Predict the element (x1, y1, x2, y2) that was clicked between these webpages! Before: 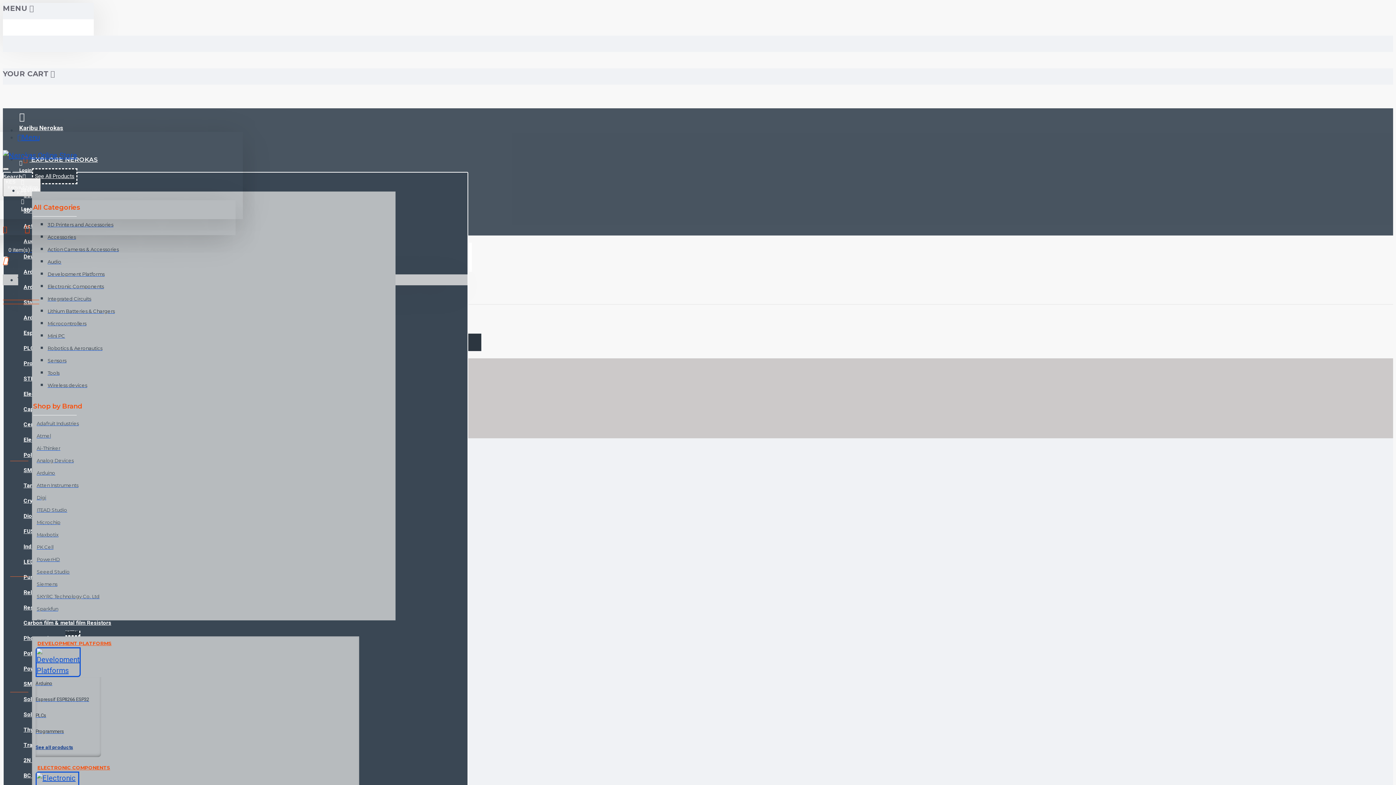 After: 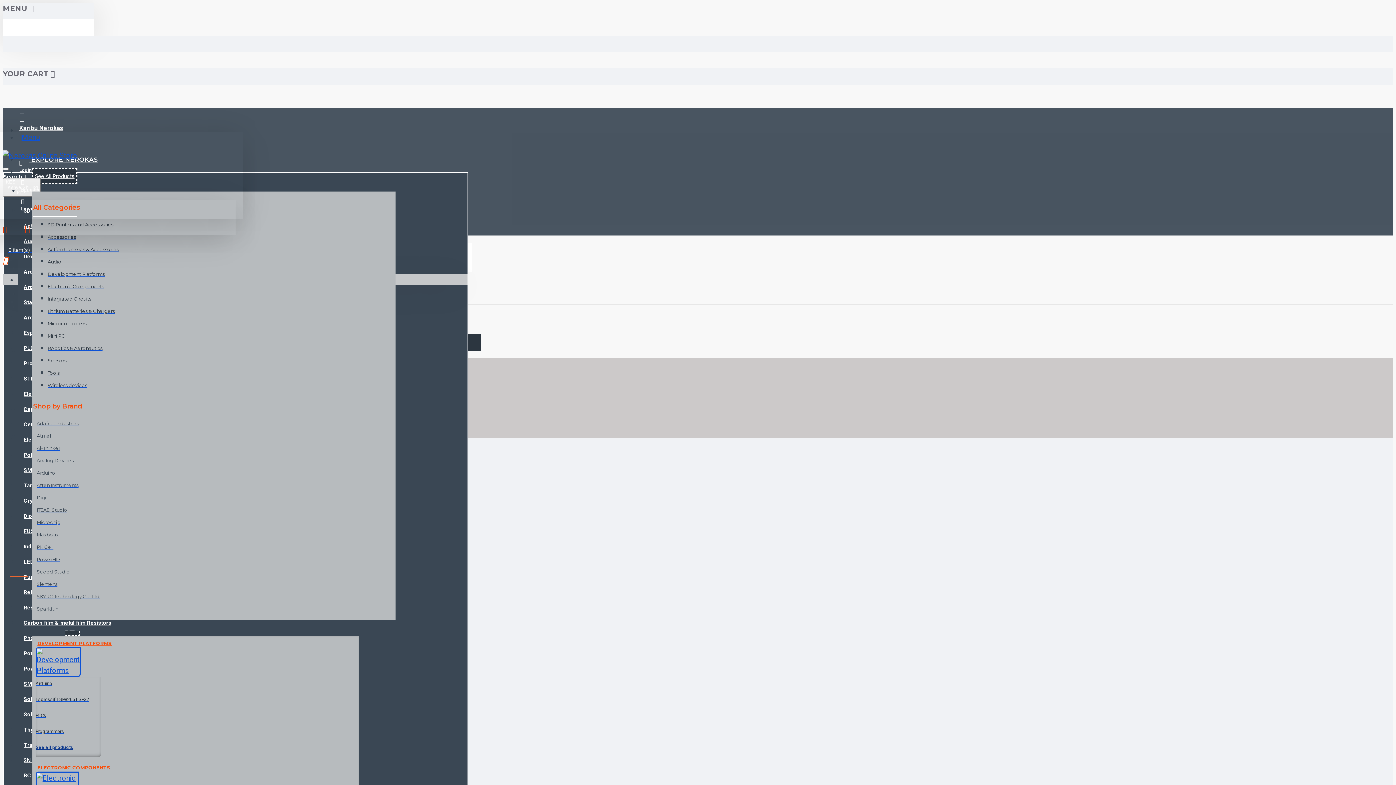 Action: label: DEVELOPMENT PLATFORMS bbox: (35, 640, 144, 647)